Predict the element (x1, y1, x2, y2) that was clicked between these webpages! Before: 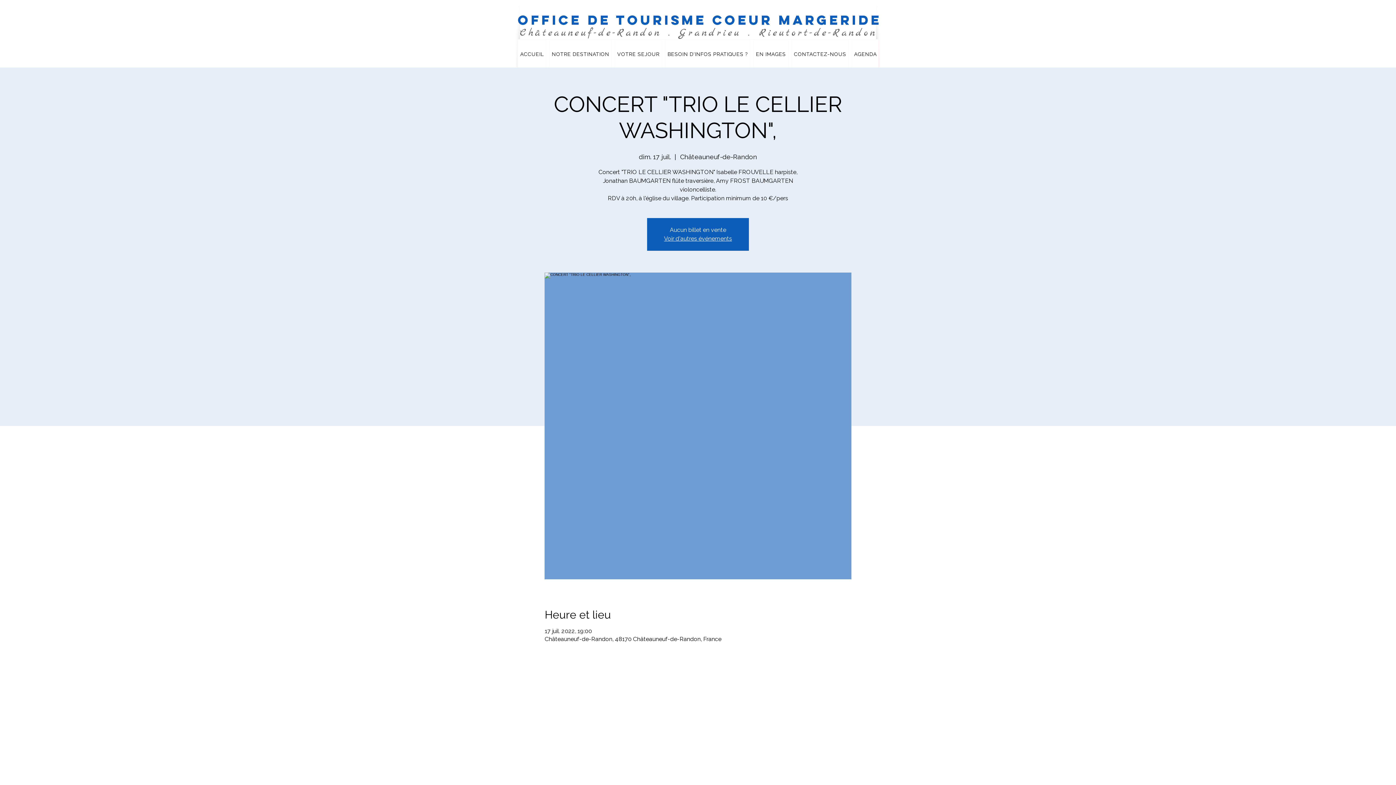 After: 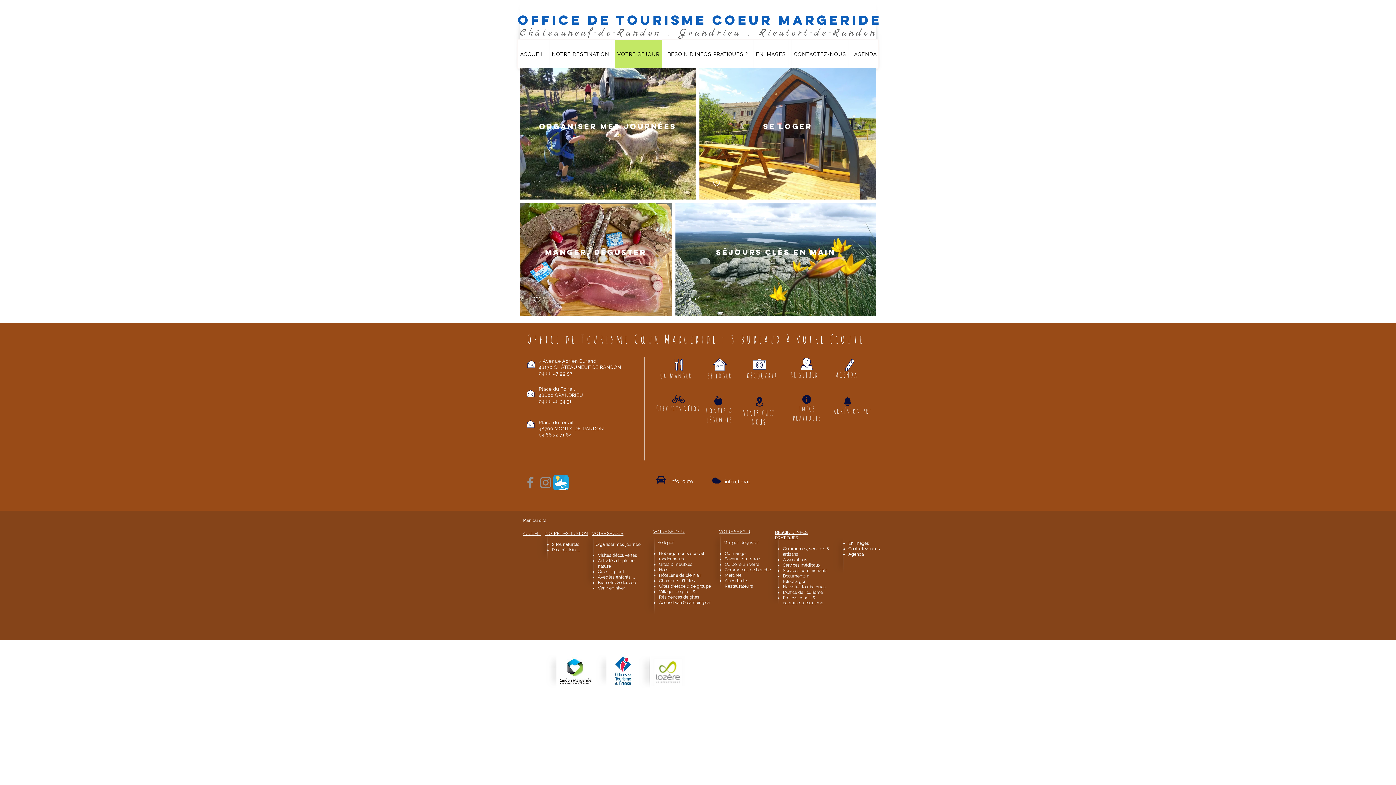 Action: bbox: (614, 39, 662, 68) label: VOTRE SEJOUR